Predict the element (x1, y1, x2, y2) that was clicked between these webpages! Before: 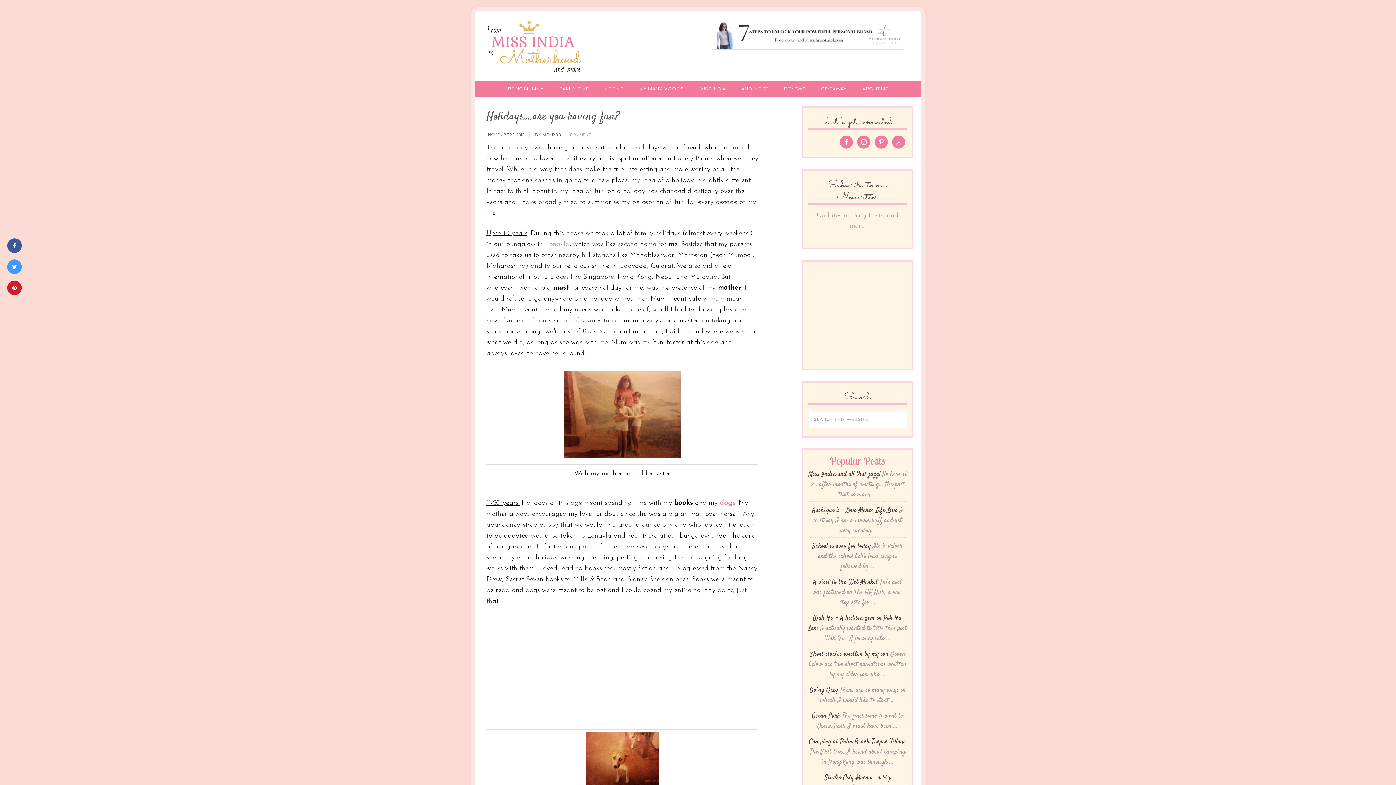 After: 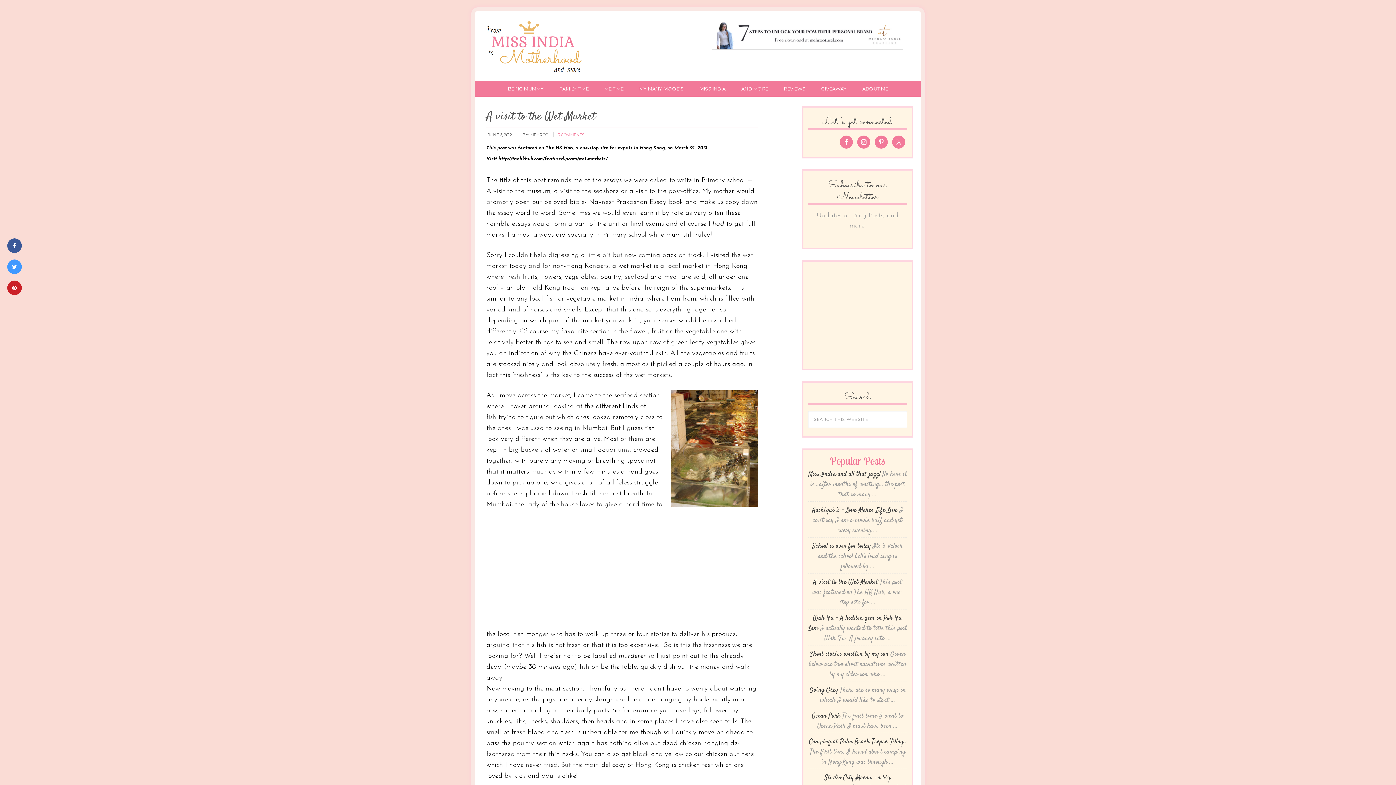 Action: bbox: (813, 577, 878, 587) label: A visit to the Wet Market